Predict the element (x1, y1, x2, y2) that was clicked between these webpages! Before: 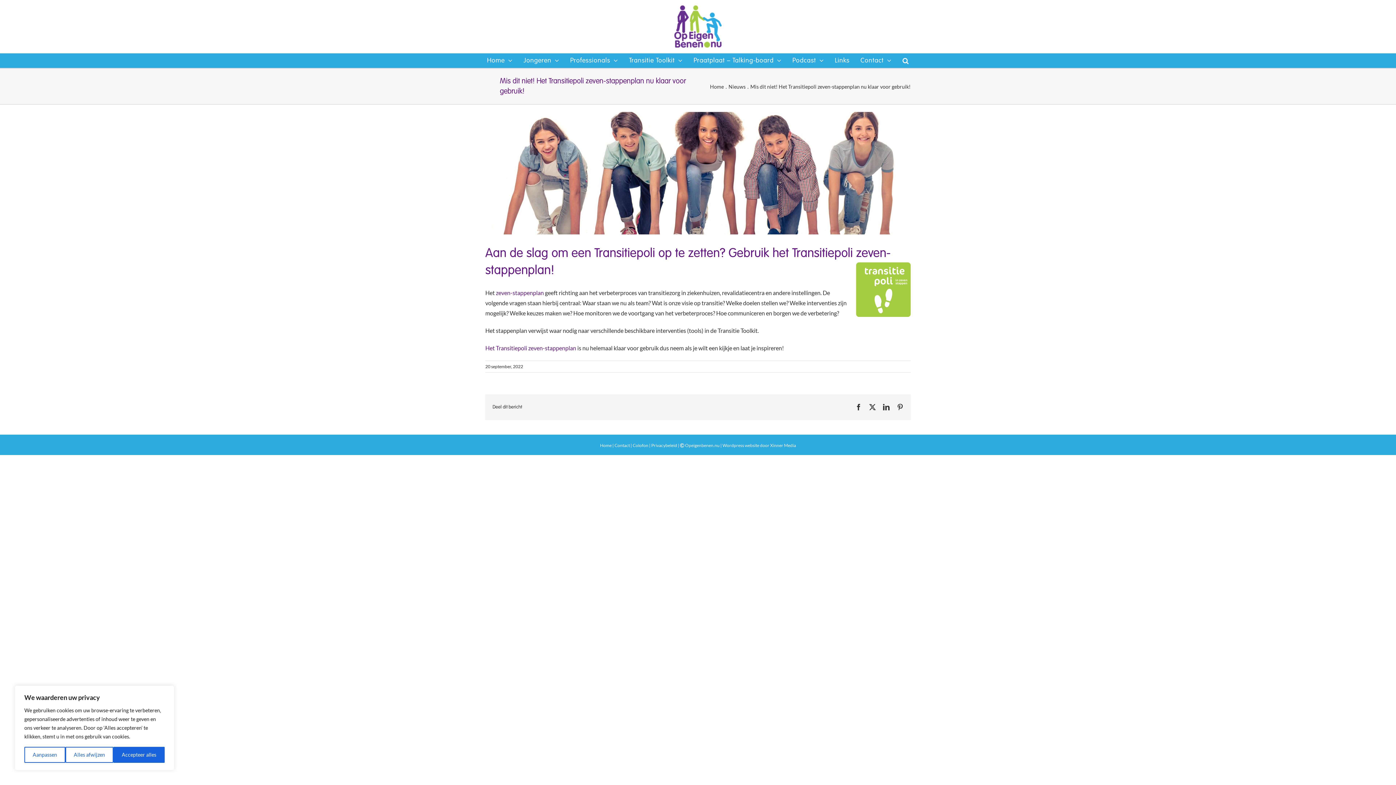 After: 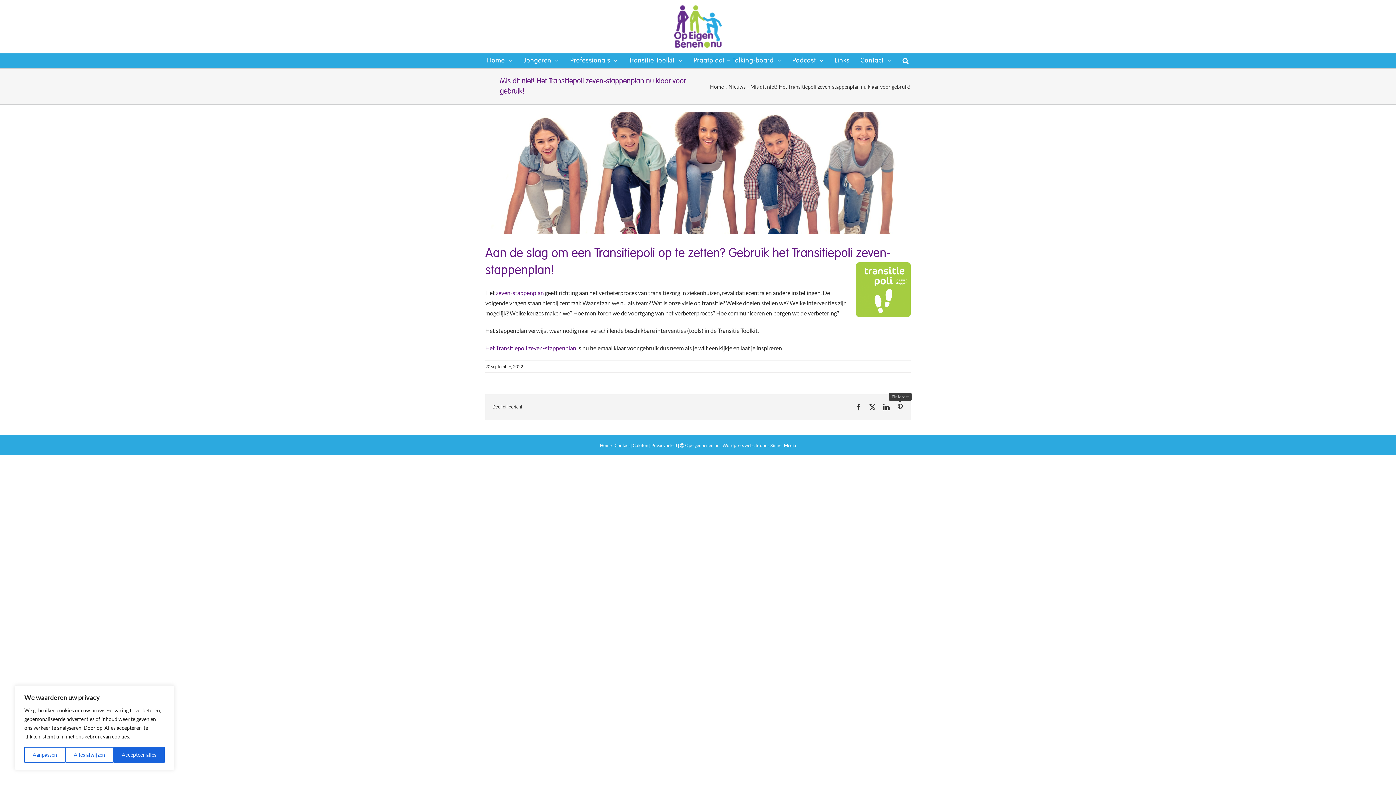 Action: bbox: (897, 404, 903, 410) label: Pinterest